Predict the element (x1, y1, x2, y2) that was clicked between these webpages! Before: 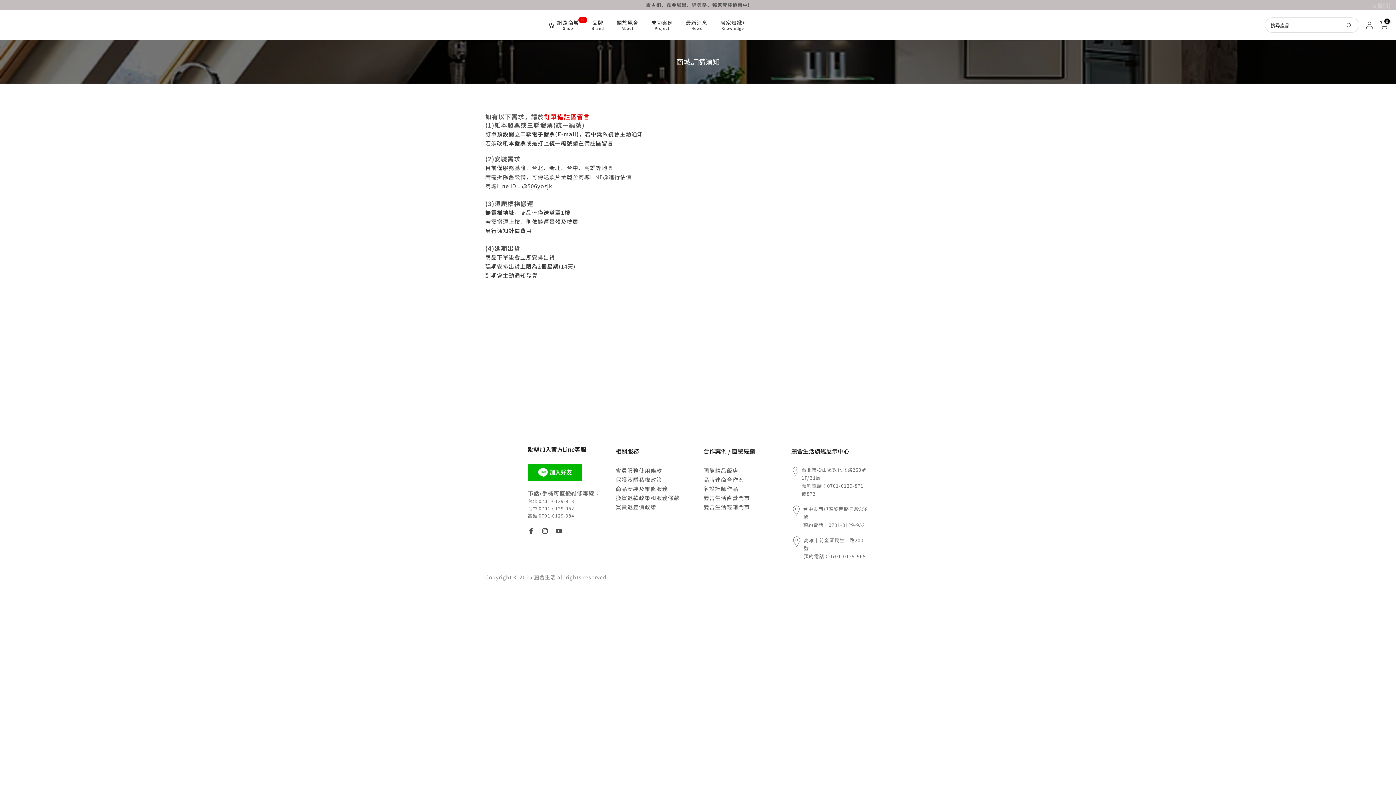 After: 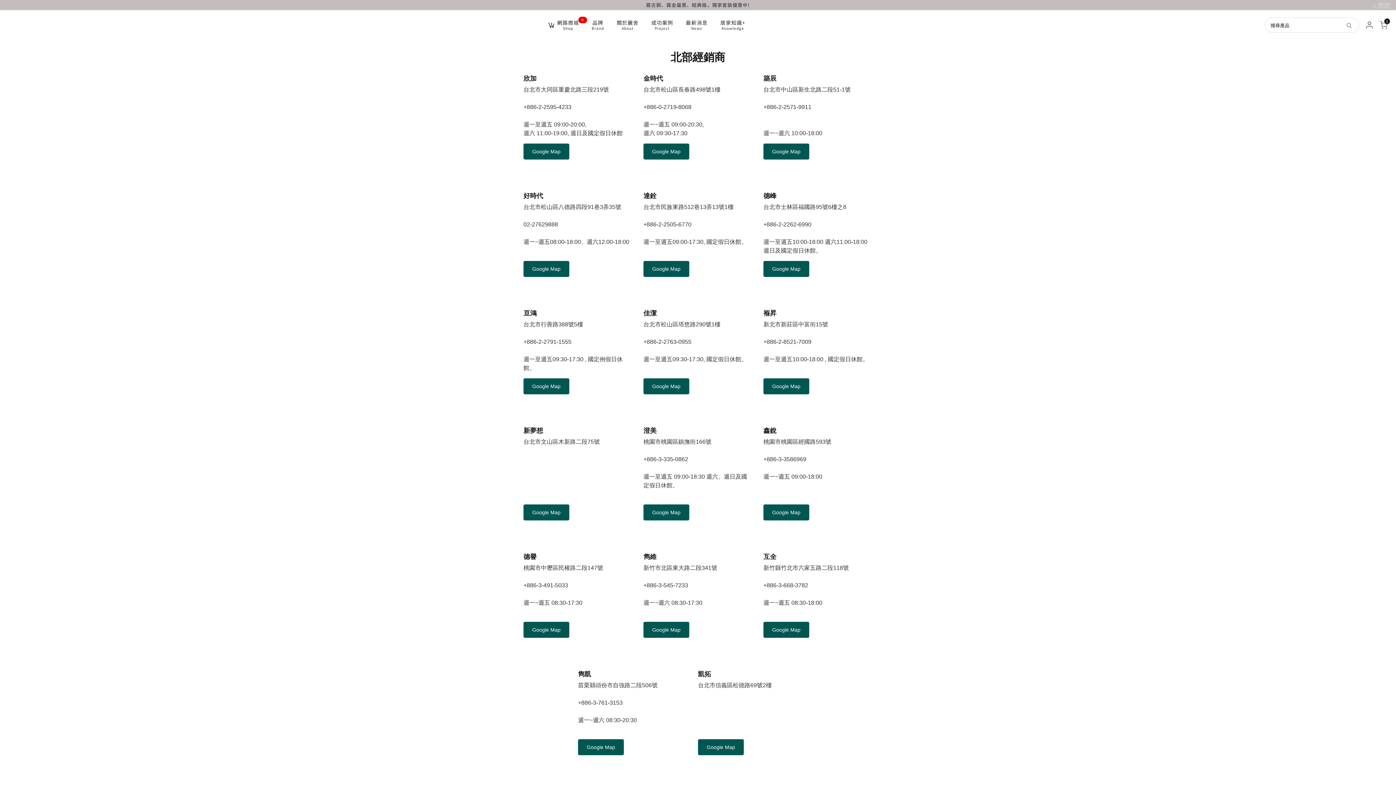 Action: bbox: (703, 503, 750, 510) label: 麗舍生活經銷門市